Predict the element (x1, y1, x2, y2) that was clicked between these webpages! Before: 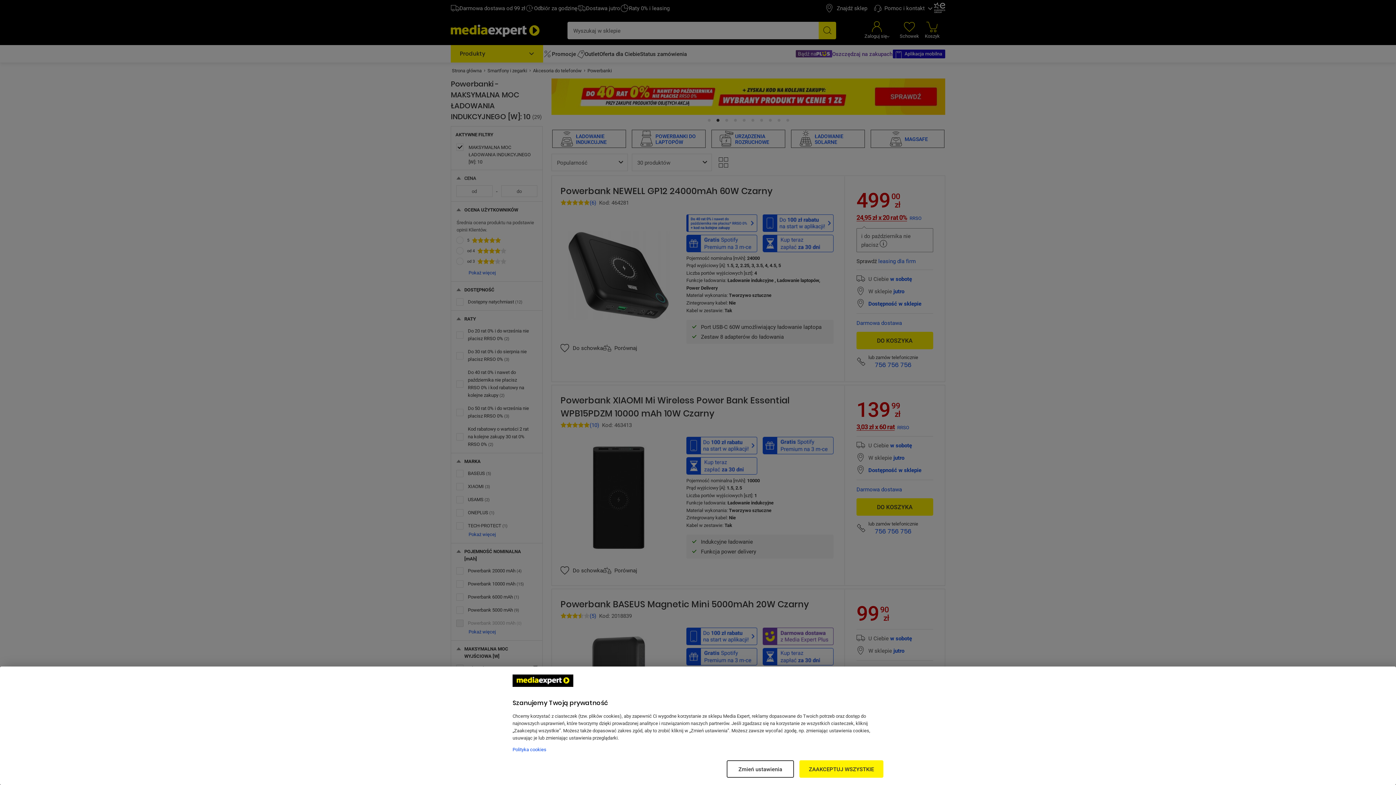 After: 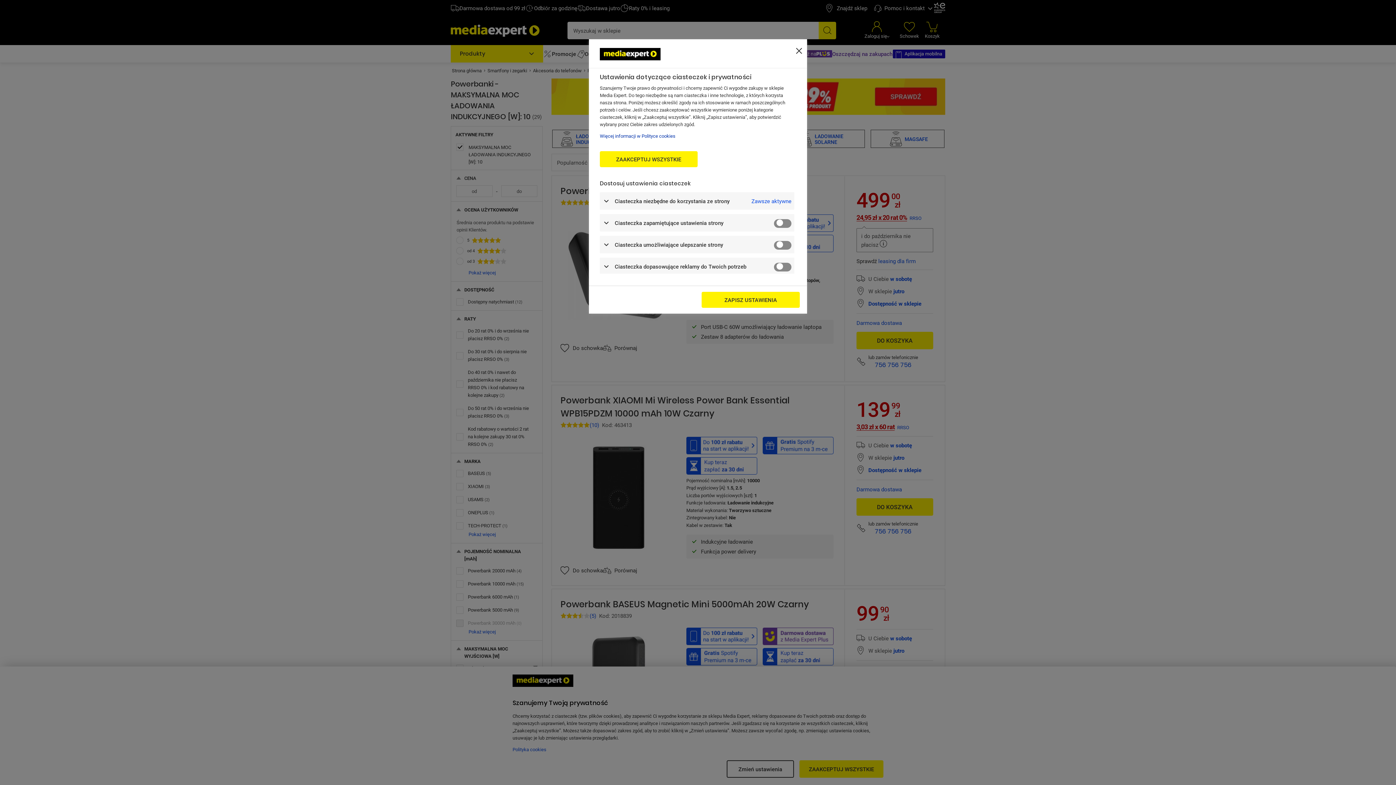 Action: bbox: (726, 760, 794, 778) label: Zmień ustawienia